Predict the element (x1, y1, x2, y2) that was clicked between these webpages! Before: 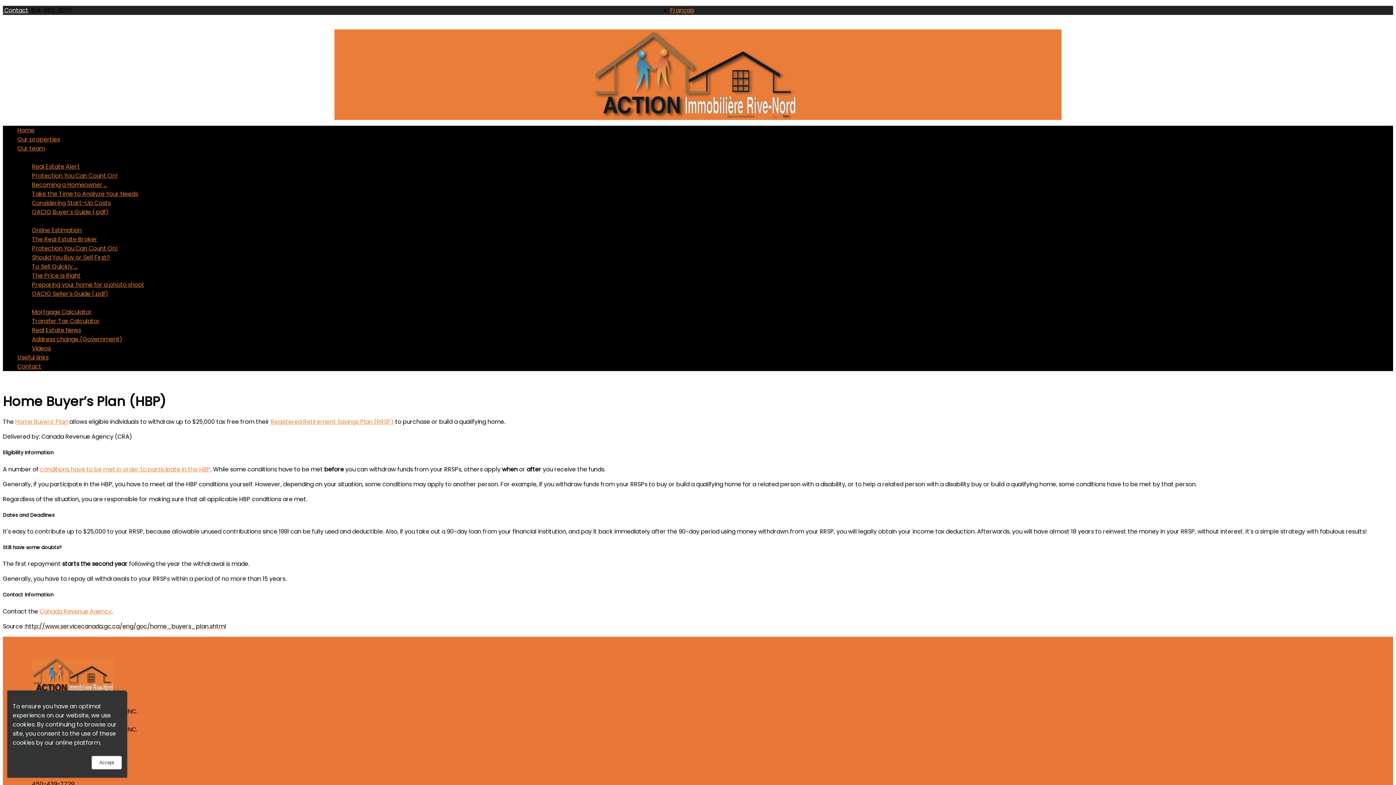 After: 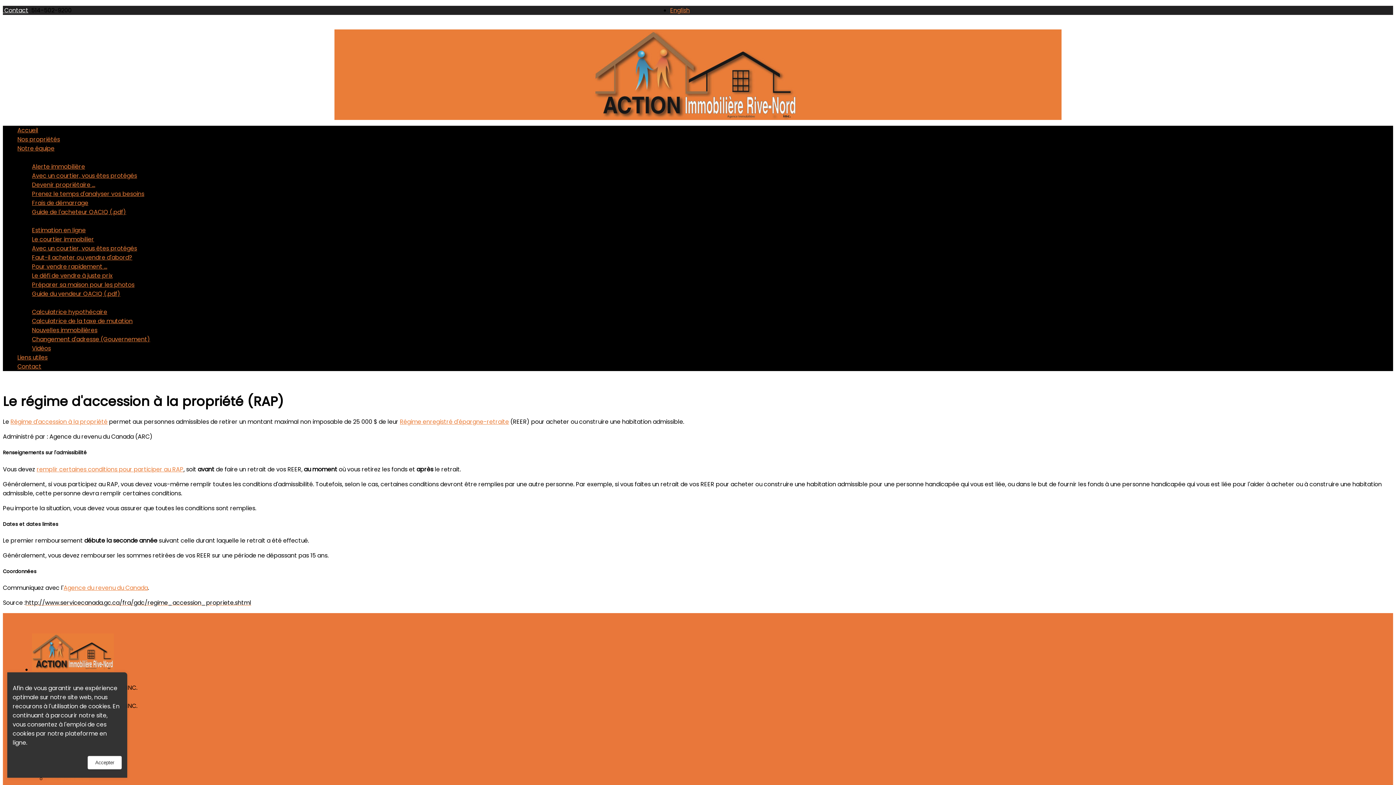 Action: label: Français bbox: (670, 6, 694, 14)